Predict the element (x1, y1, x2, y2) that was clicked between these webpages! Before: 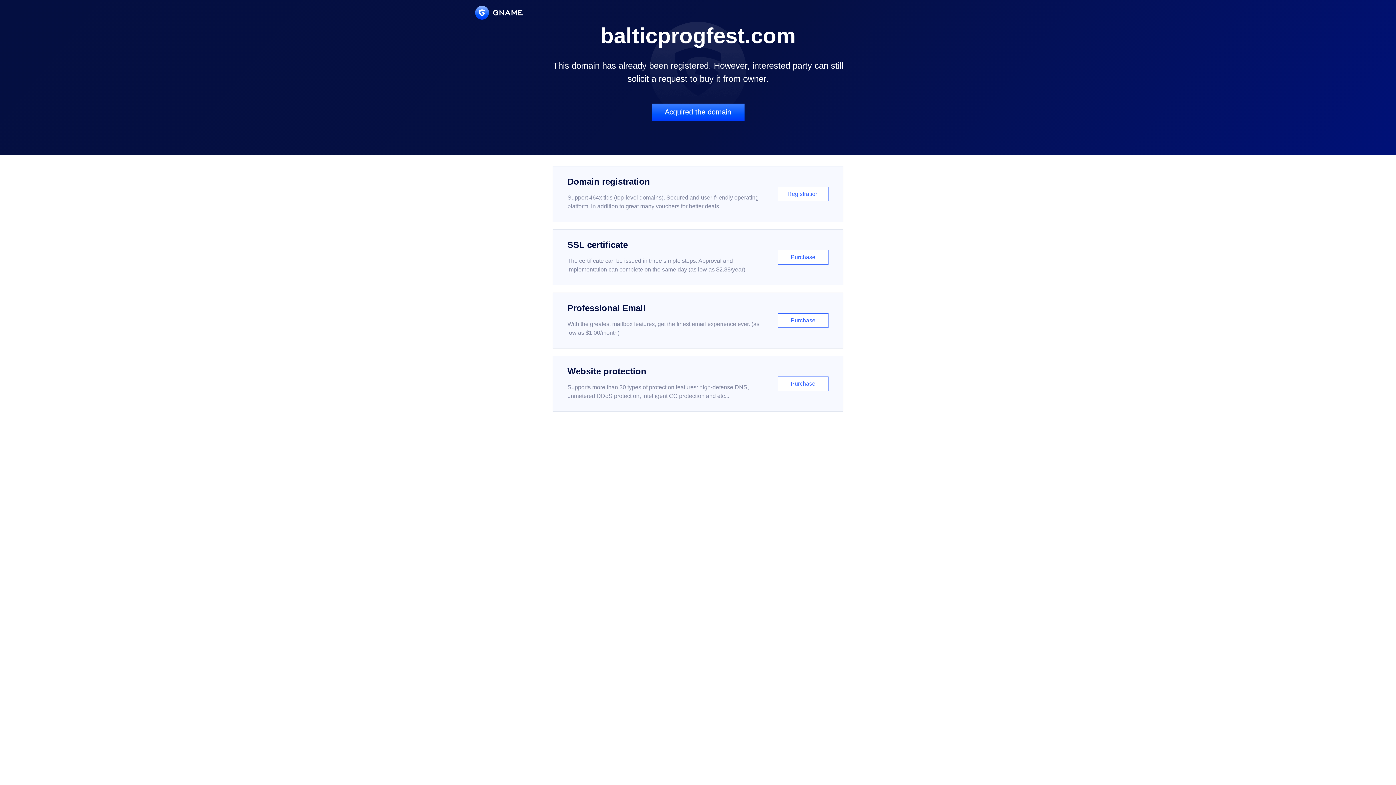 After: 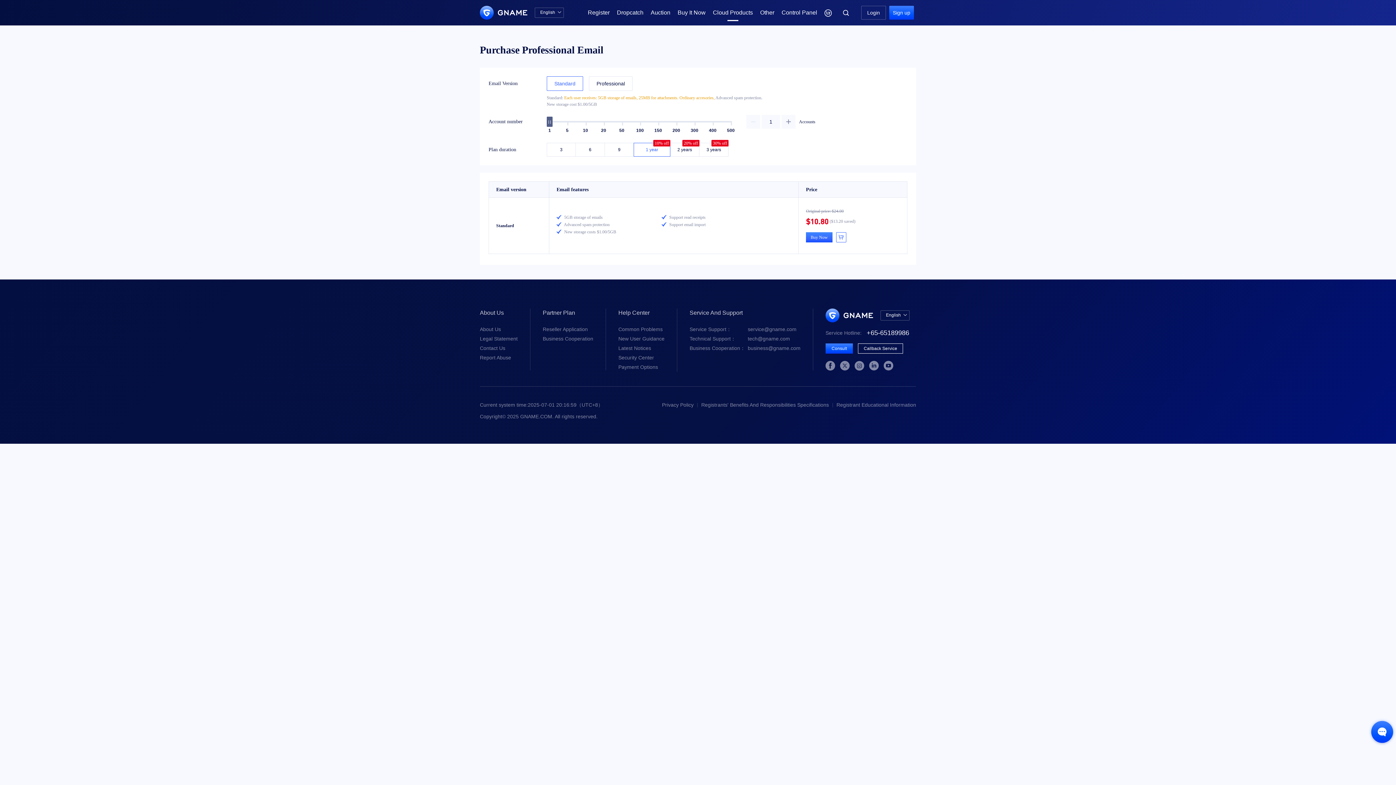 Action: bbox: (552, 292, 843, 348) label: Professional Email

With the greatest mailbox features, get the finest email experience ever. (as low as $1.00/month)

Purchase